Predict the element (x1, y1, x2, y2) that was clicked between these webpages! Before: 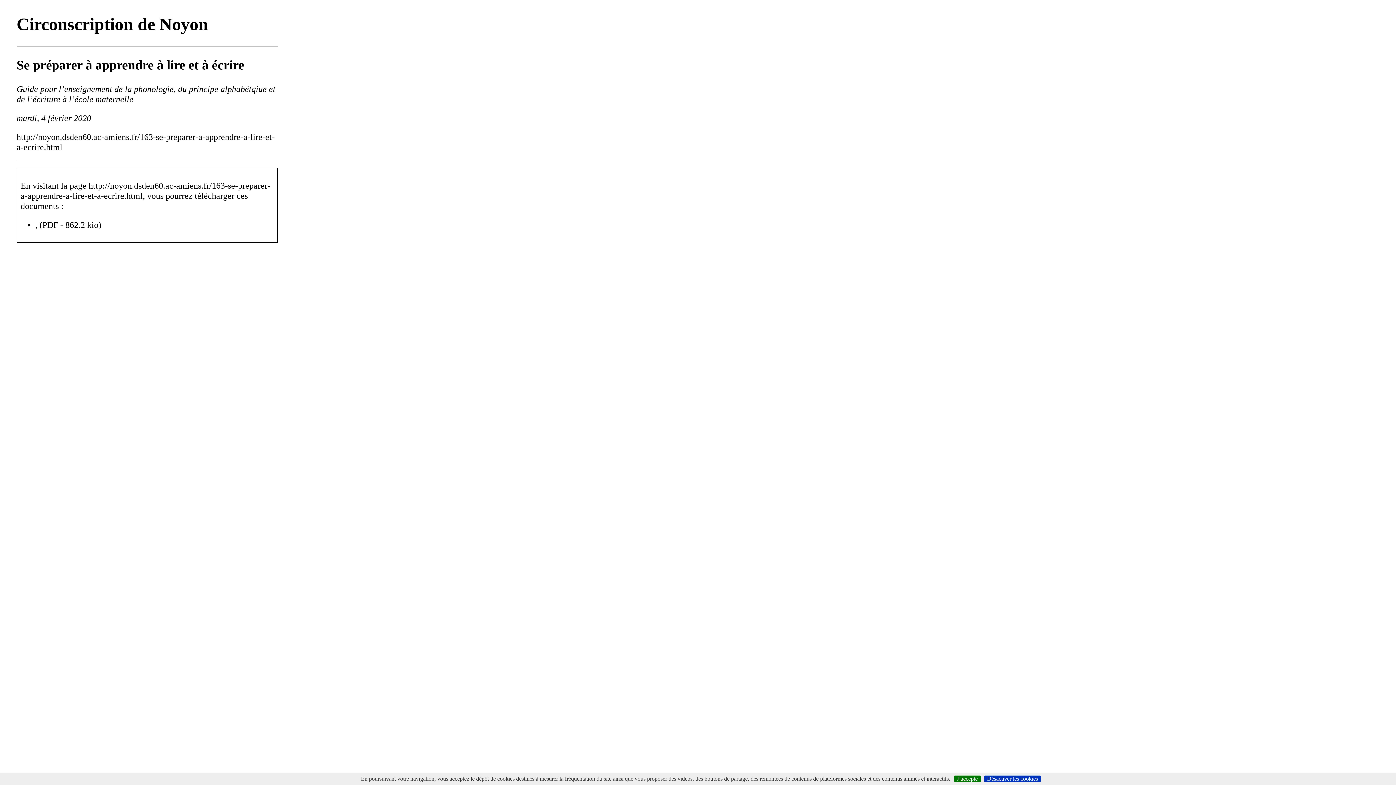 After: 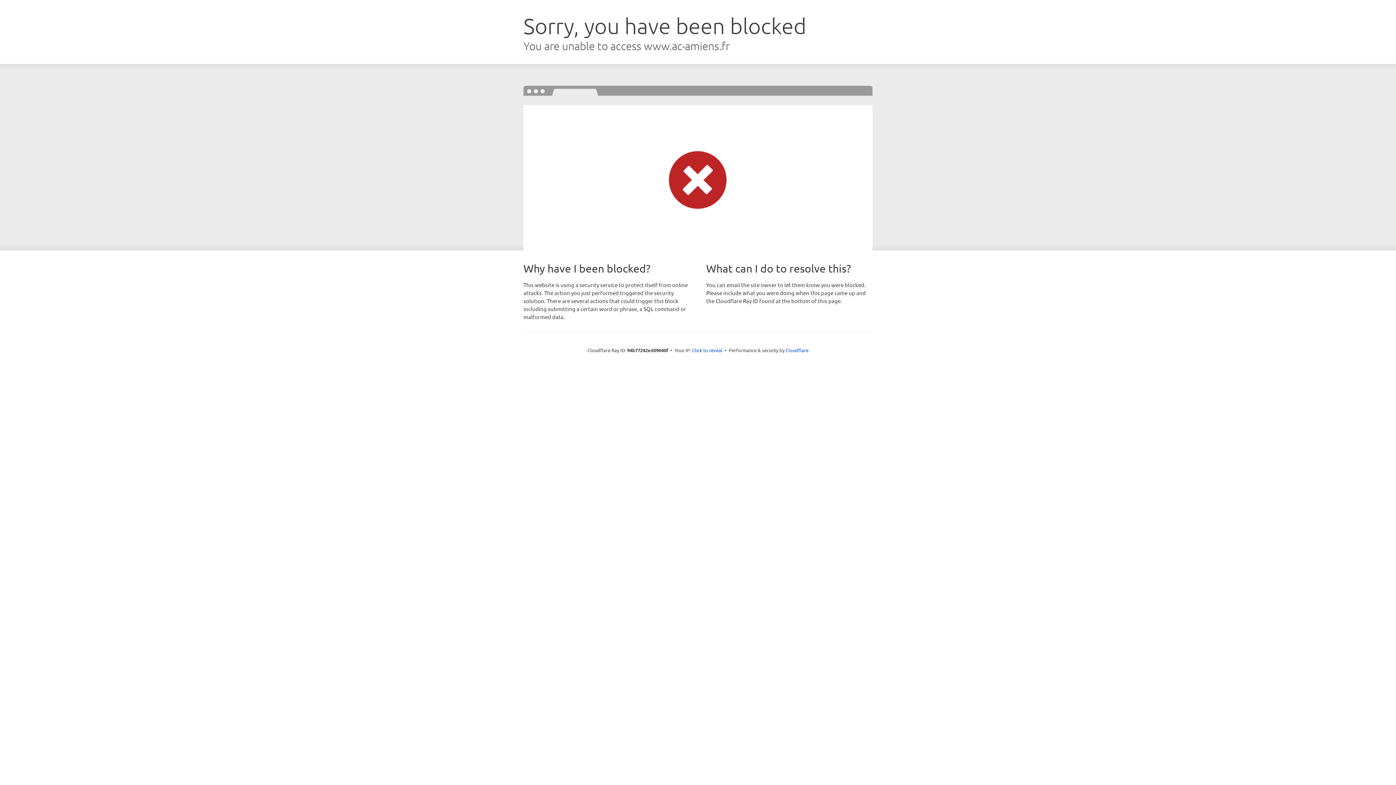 Action: label: Désactiver les cookies bbox: (984, 776, 1041, 782)